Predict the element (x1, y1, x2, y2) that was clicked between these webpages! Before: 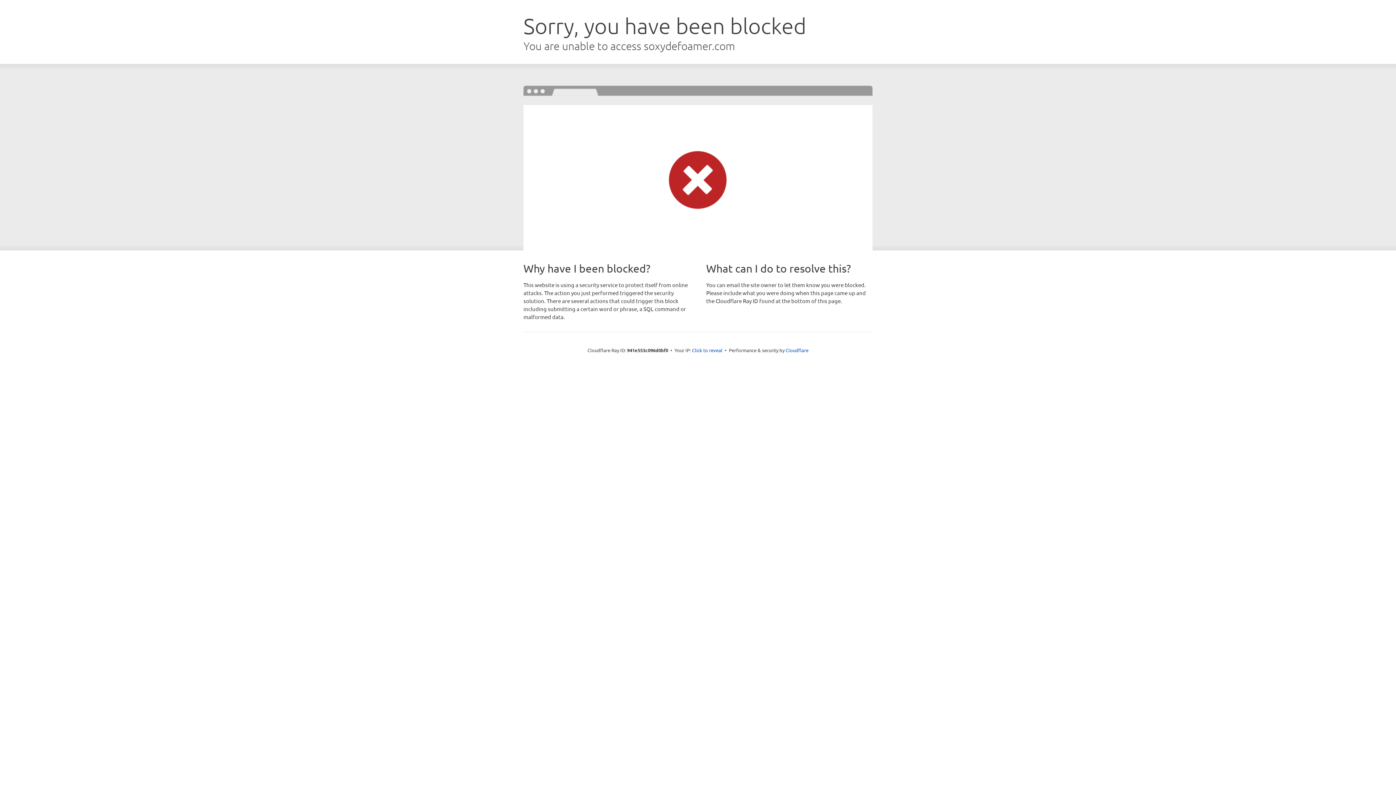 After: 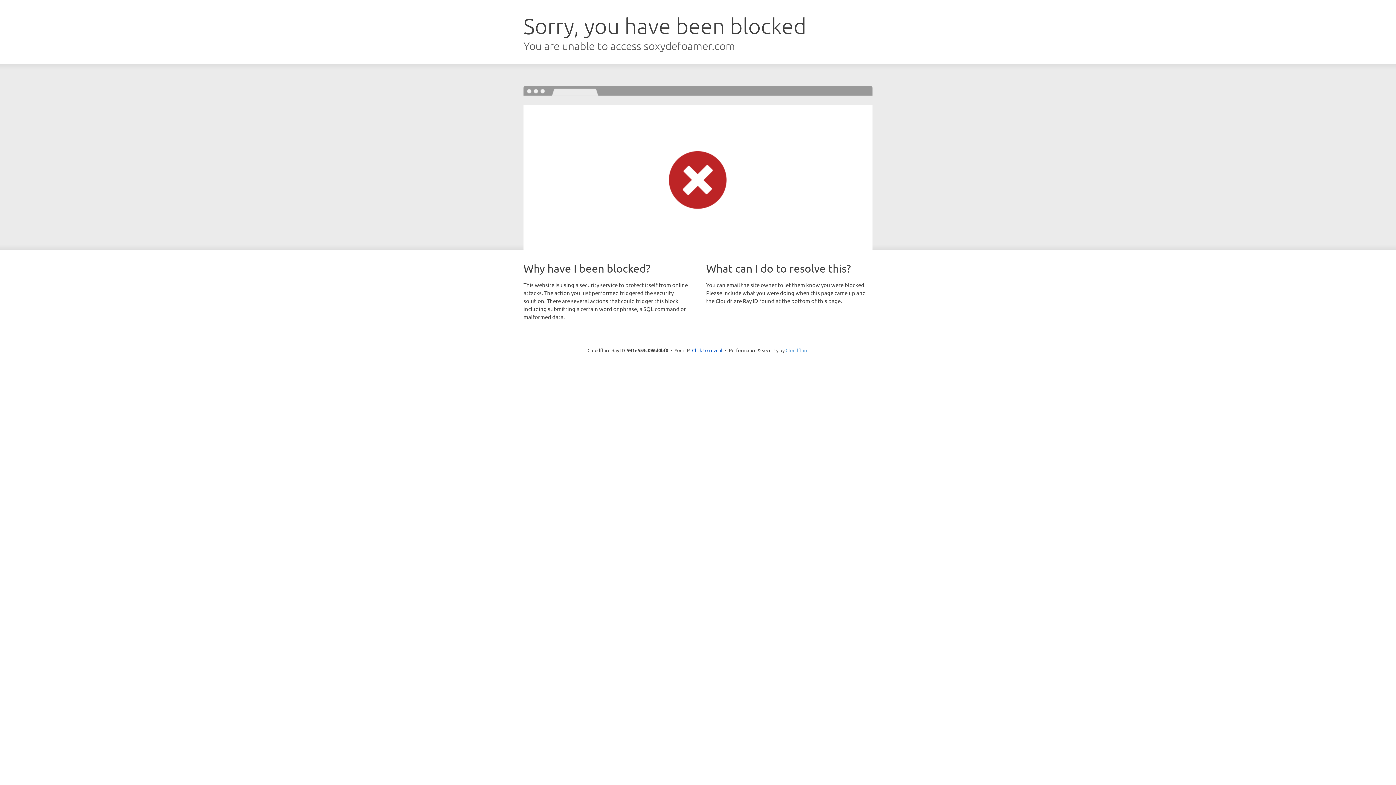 Action: label: Cloudflare bbox: (785, 347, 808, 353)